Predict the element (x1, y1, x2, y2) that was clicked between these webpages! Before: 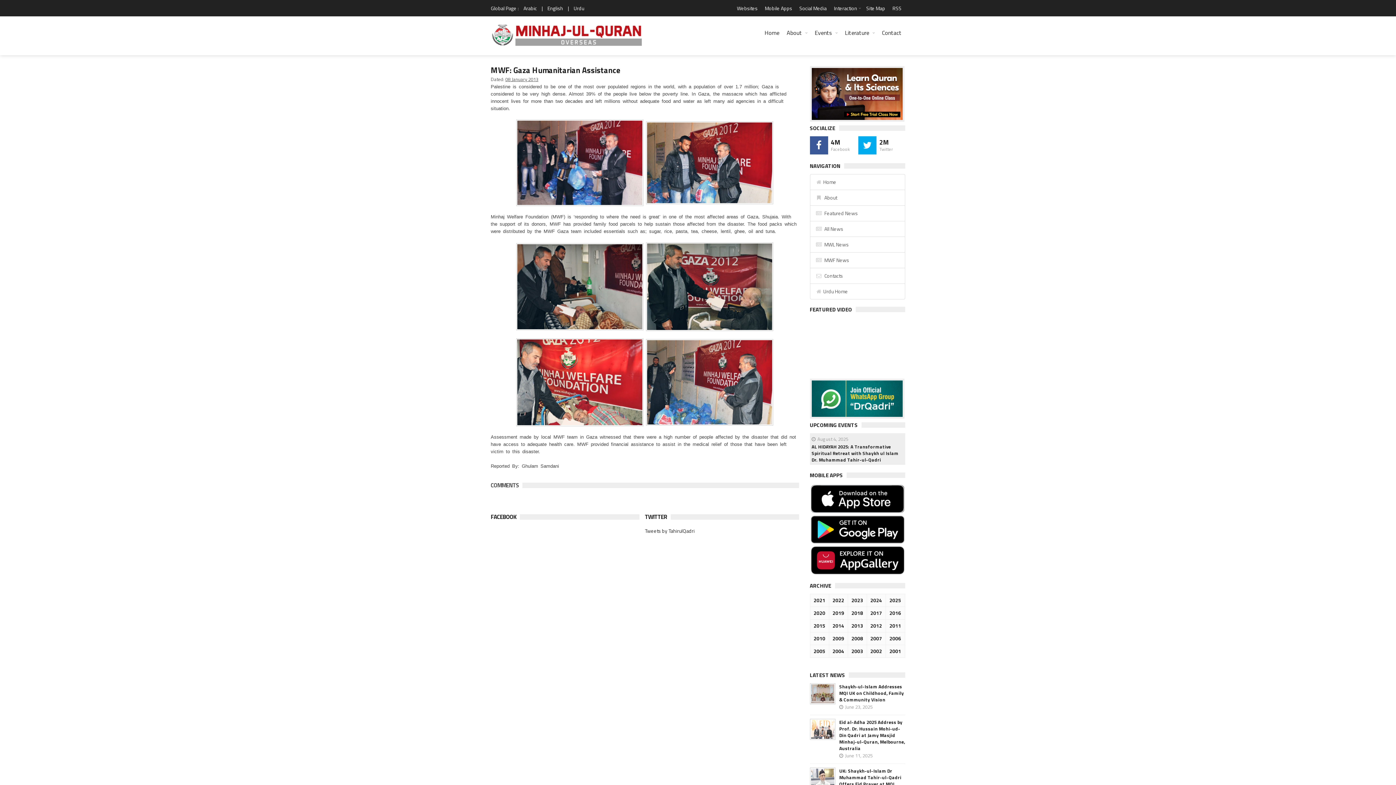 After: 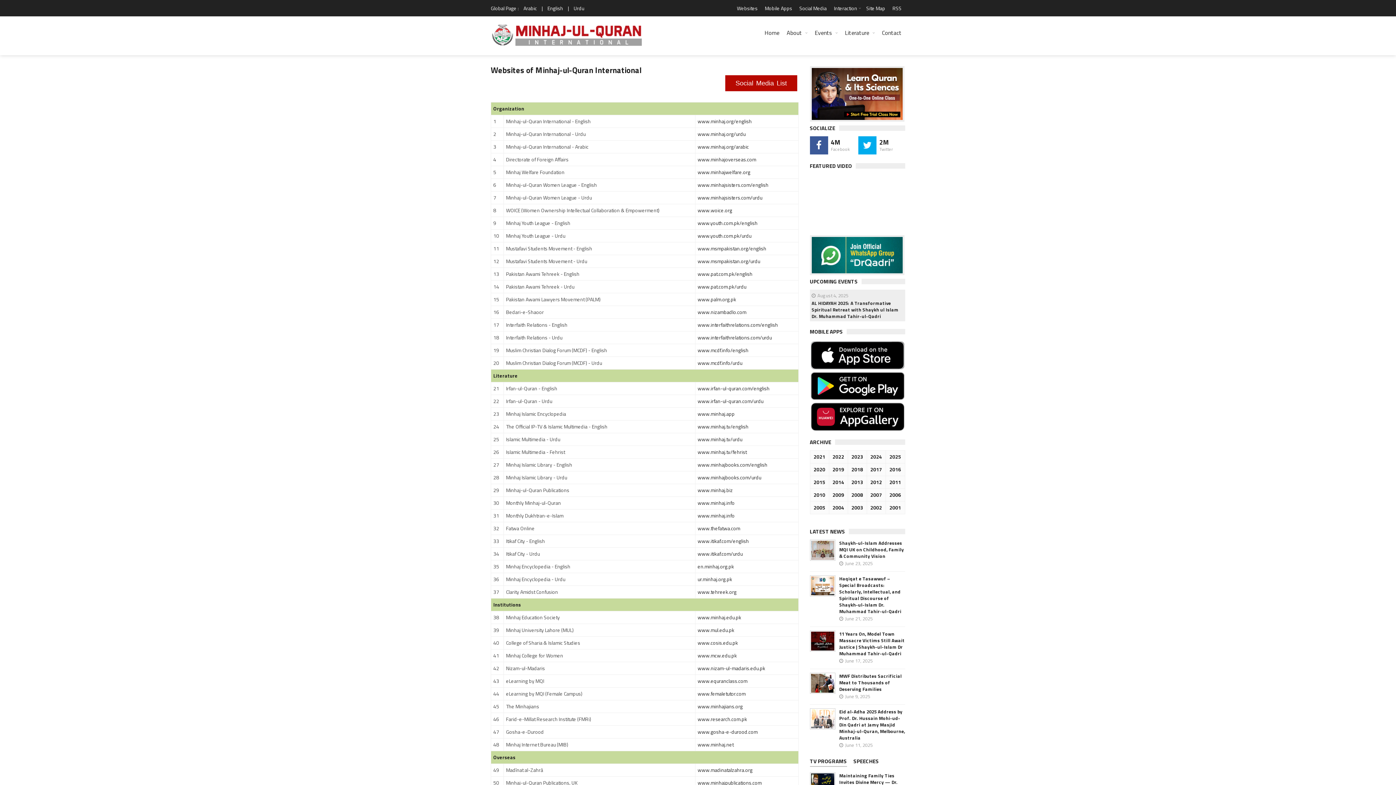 Action: label: Websites bbox: (733, 0, 761, 16)